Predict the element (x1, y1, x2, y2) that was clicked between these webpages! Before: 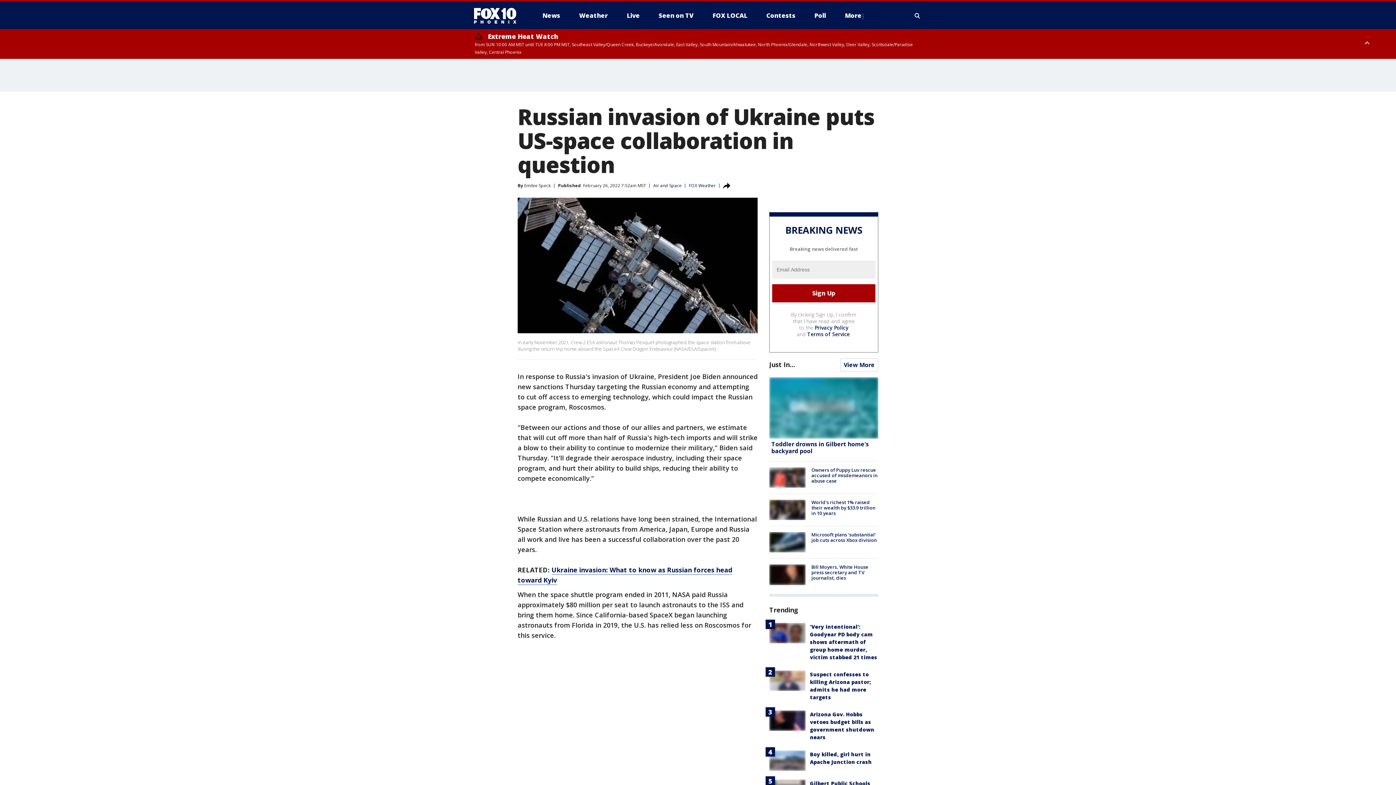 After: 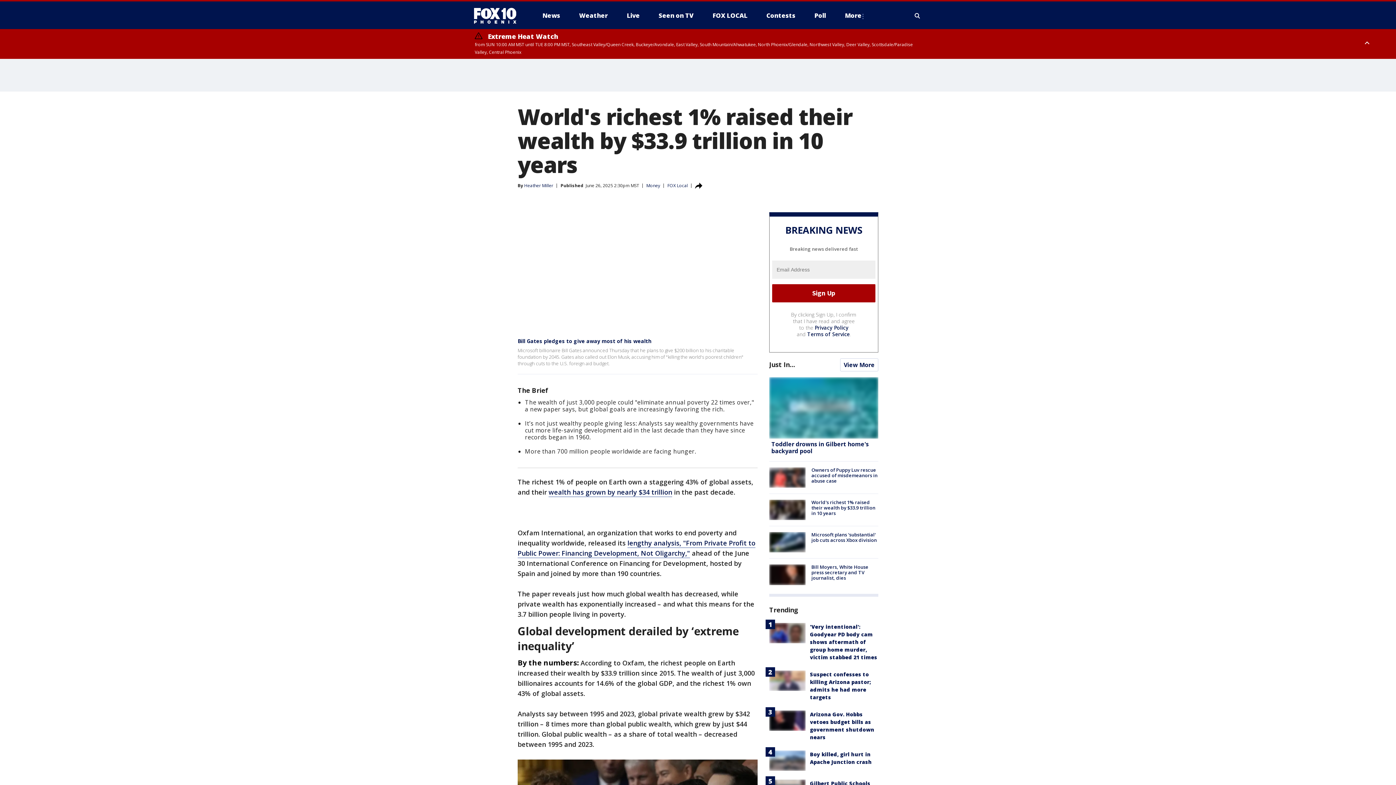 Action: bbox: (769, 499, 805, 520)